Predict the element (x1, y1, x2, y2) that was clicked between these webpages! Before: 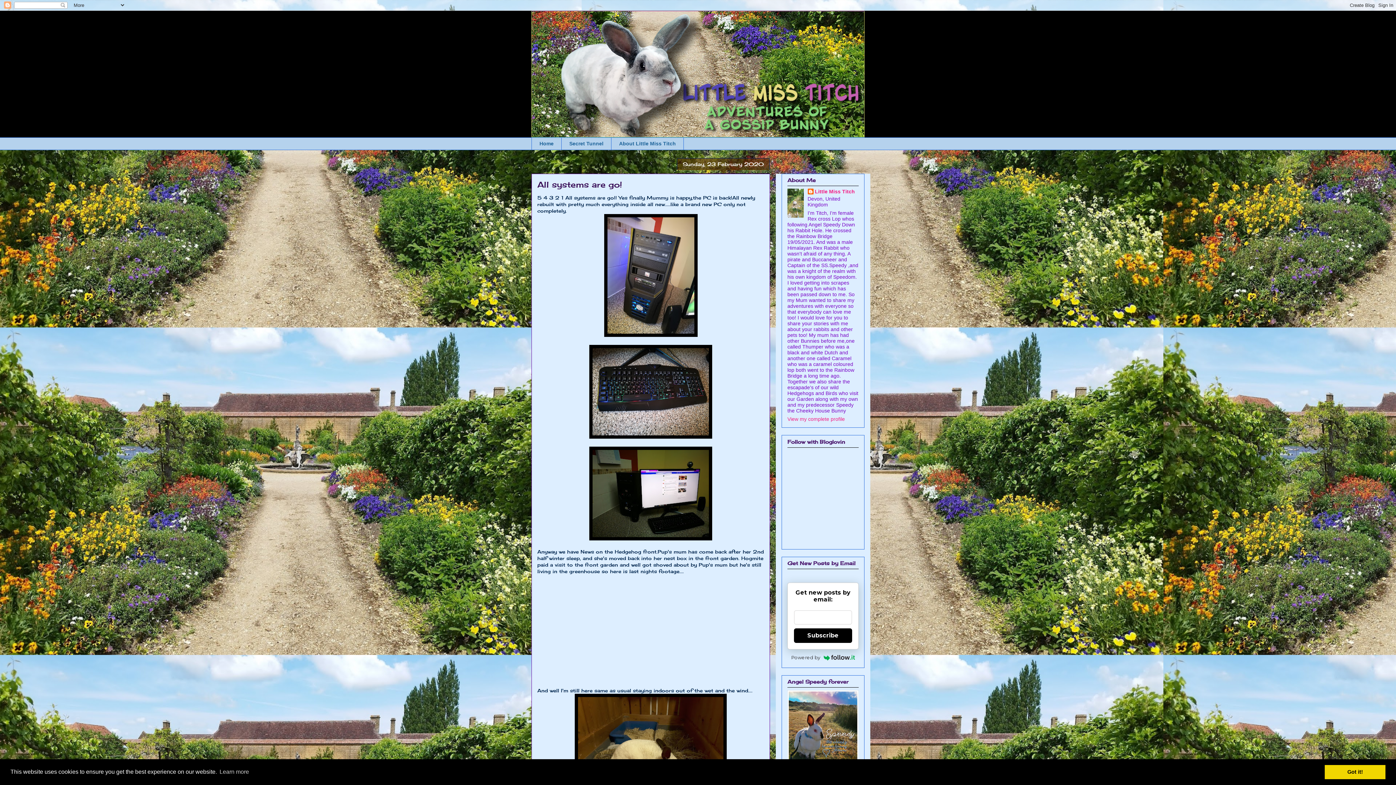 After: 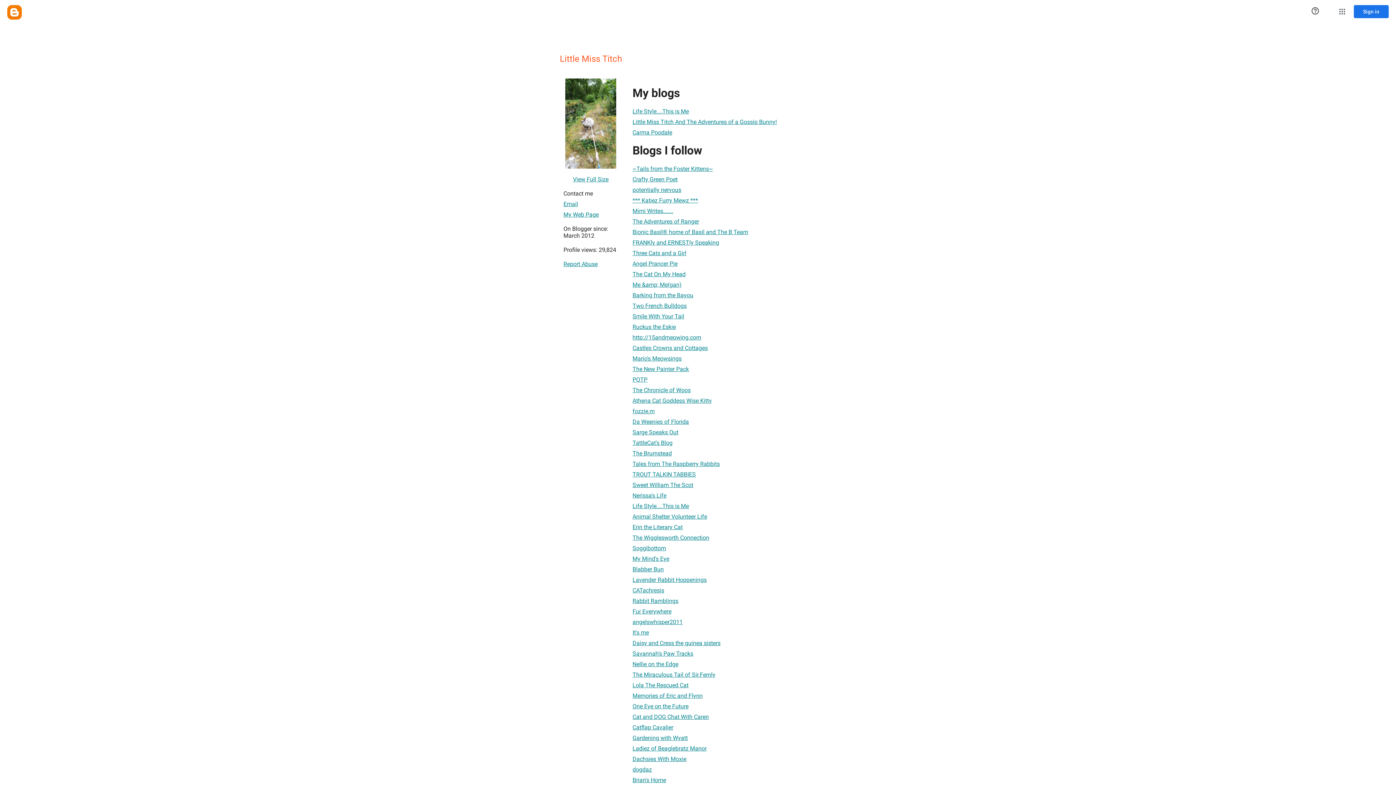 Action: label: View my complete profile bbox: (787, 416, 845, 422)